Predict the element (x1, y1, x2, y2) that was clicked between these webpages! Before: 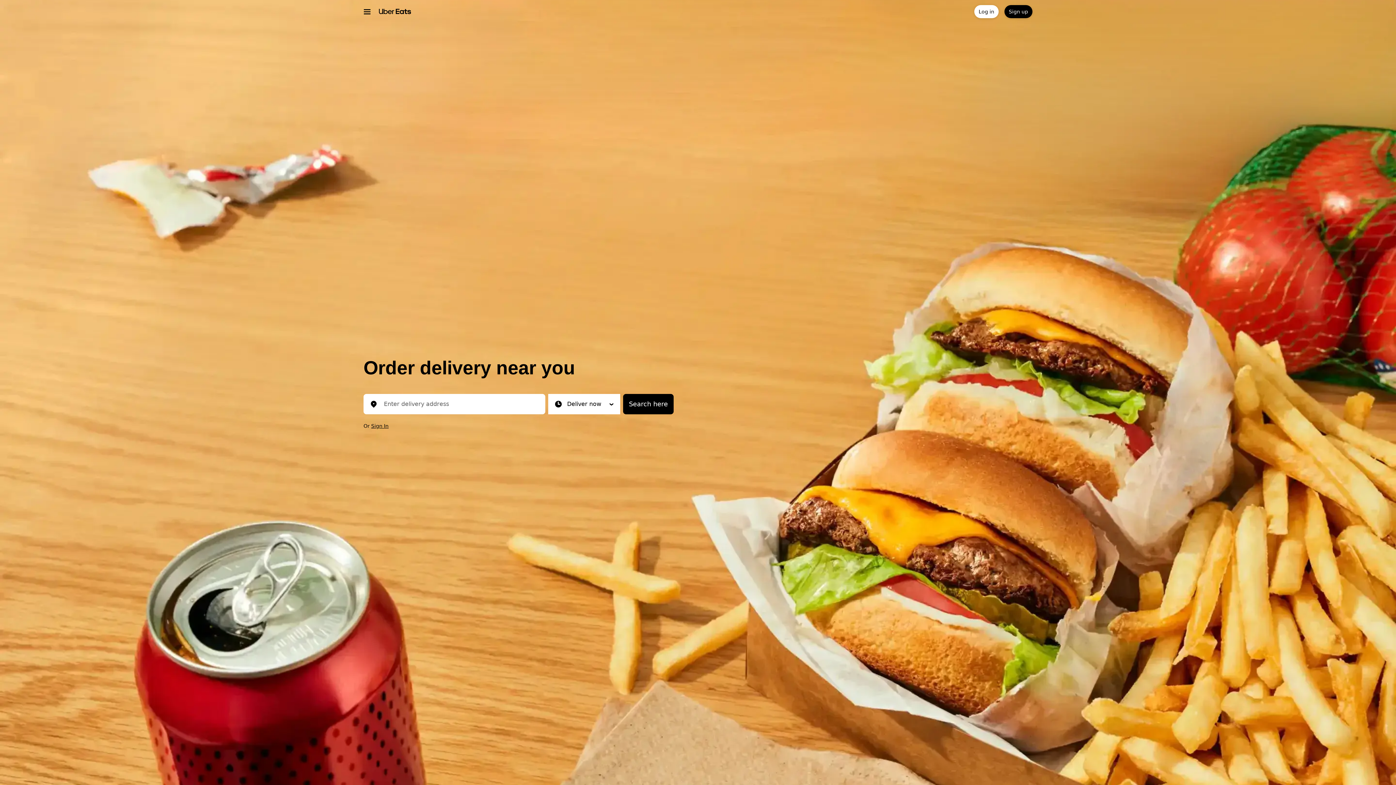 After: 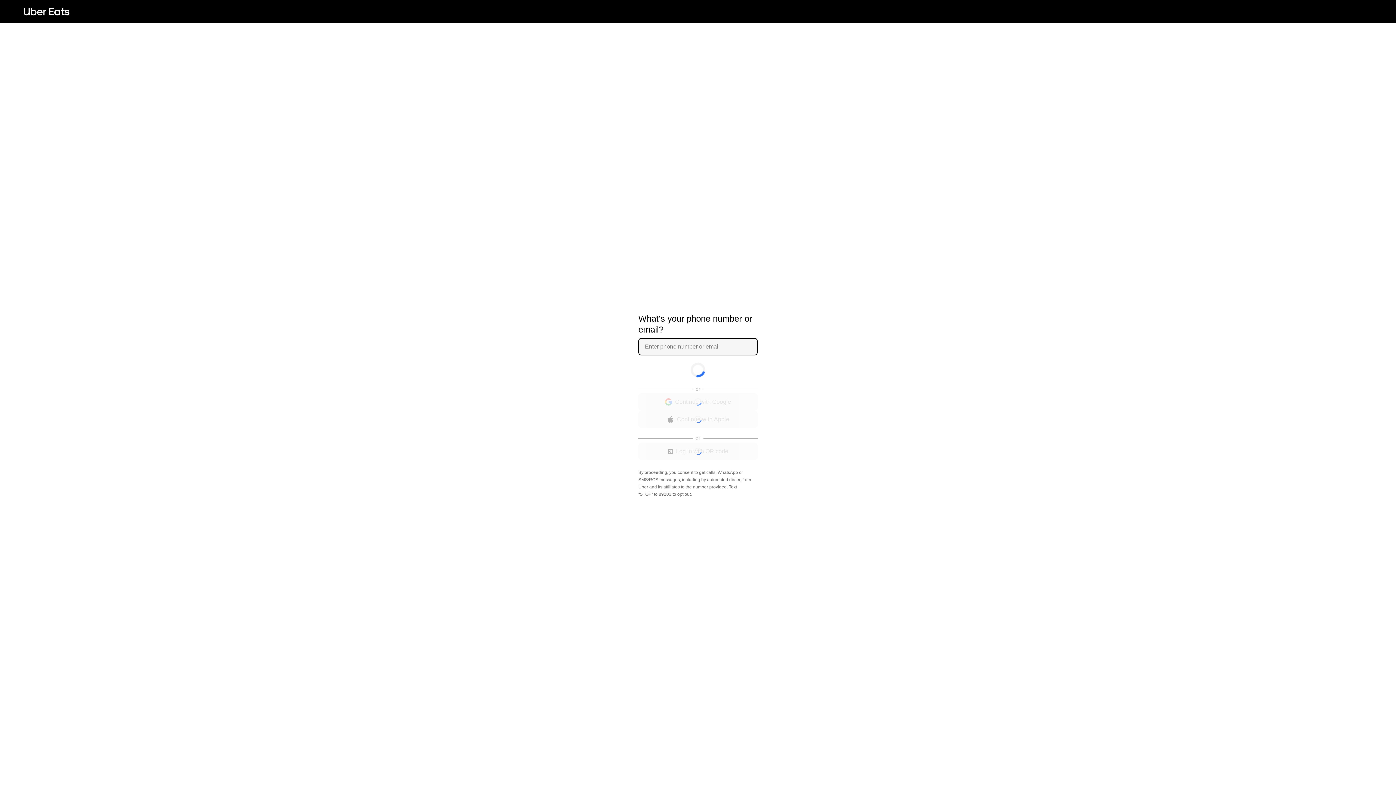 Action: bbox: (1004, 5, 1032, 18) label: Sign up